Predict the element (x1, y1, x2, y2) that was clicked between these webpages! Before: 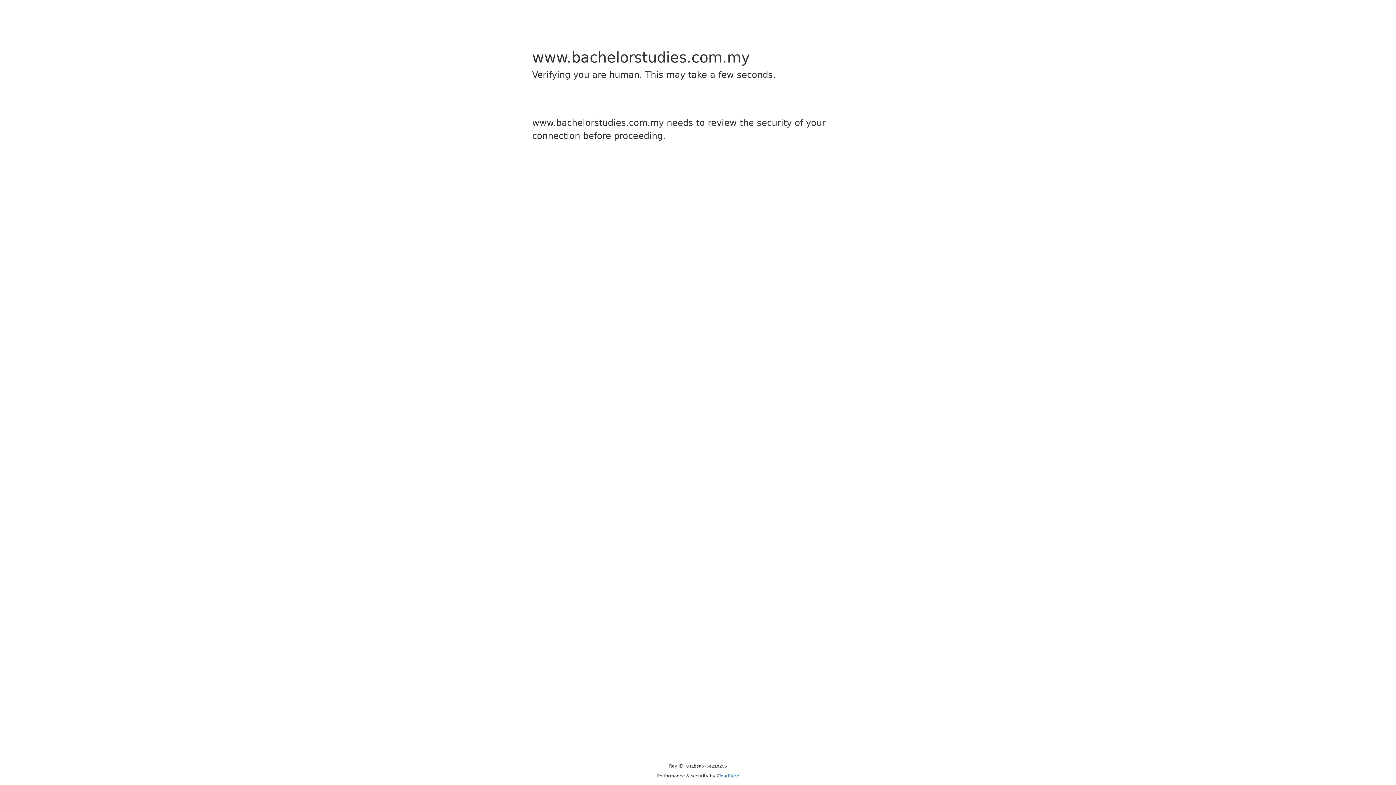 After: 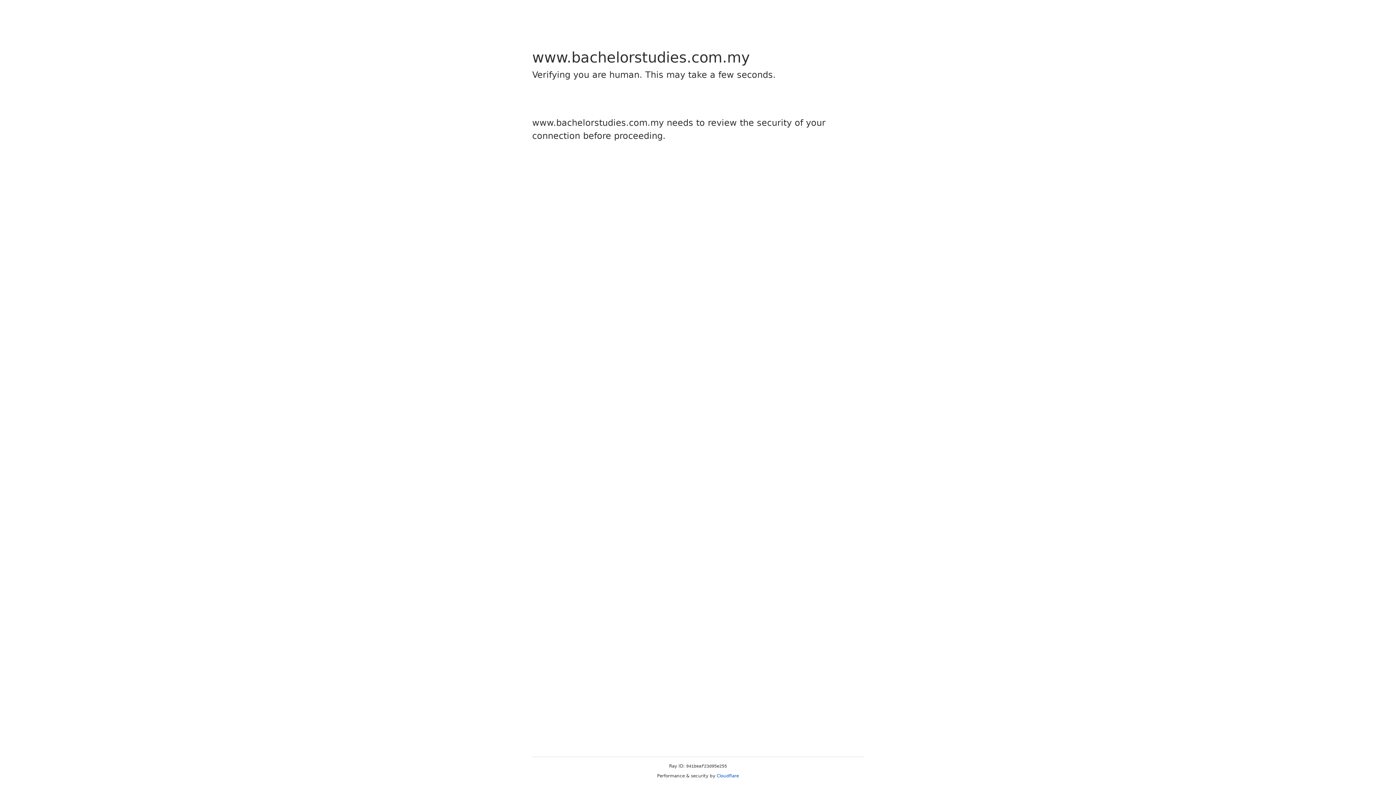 Action: bbox: (716, 773, 739, 778) label: Cloudflare